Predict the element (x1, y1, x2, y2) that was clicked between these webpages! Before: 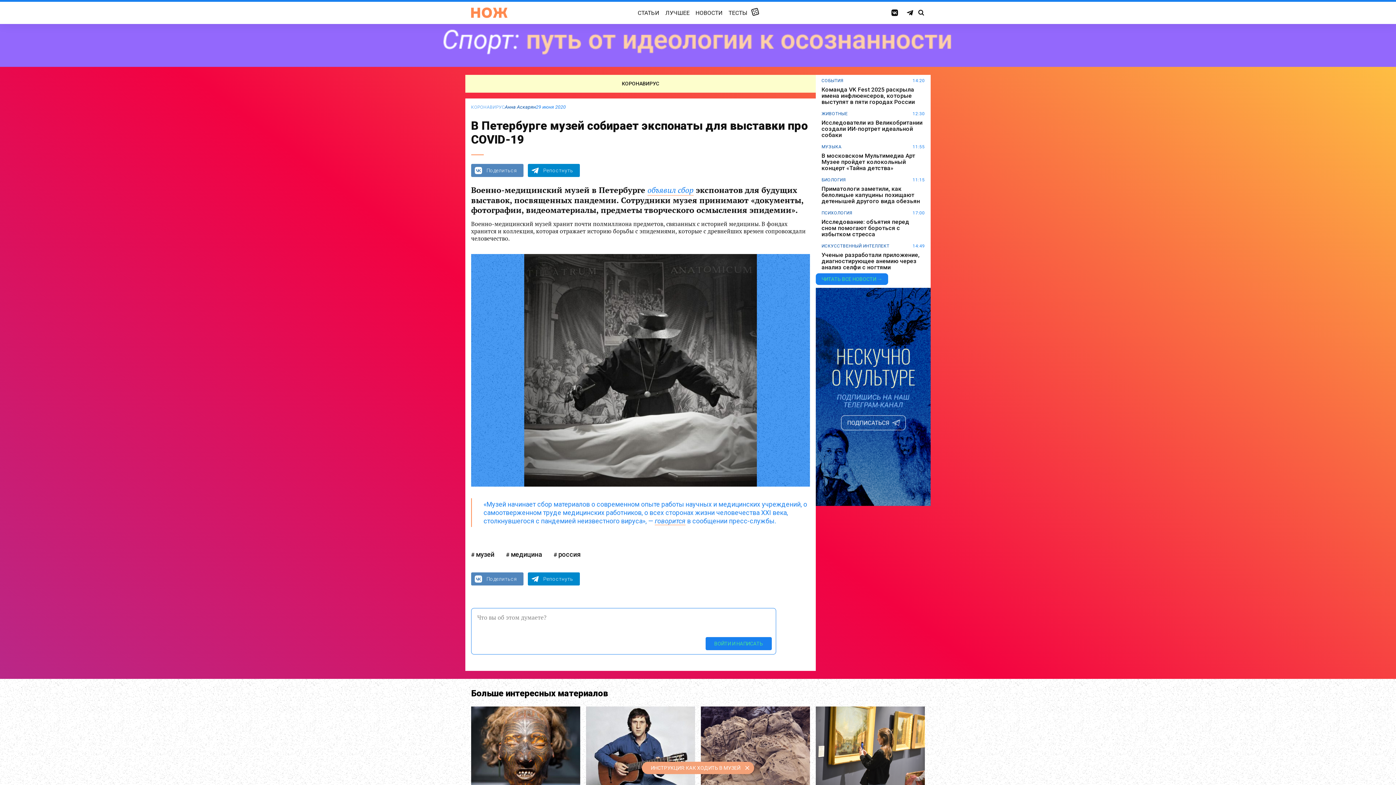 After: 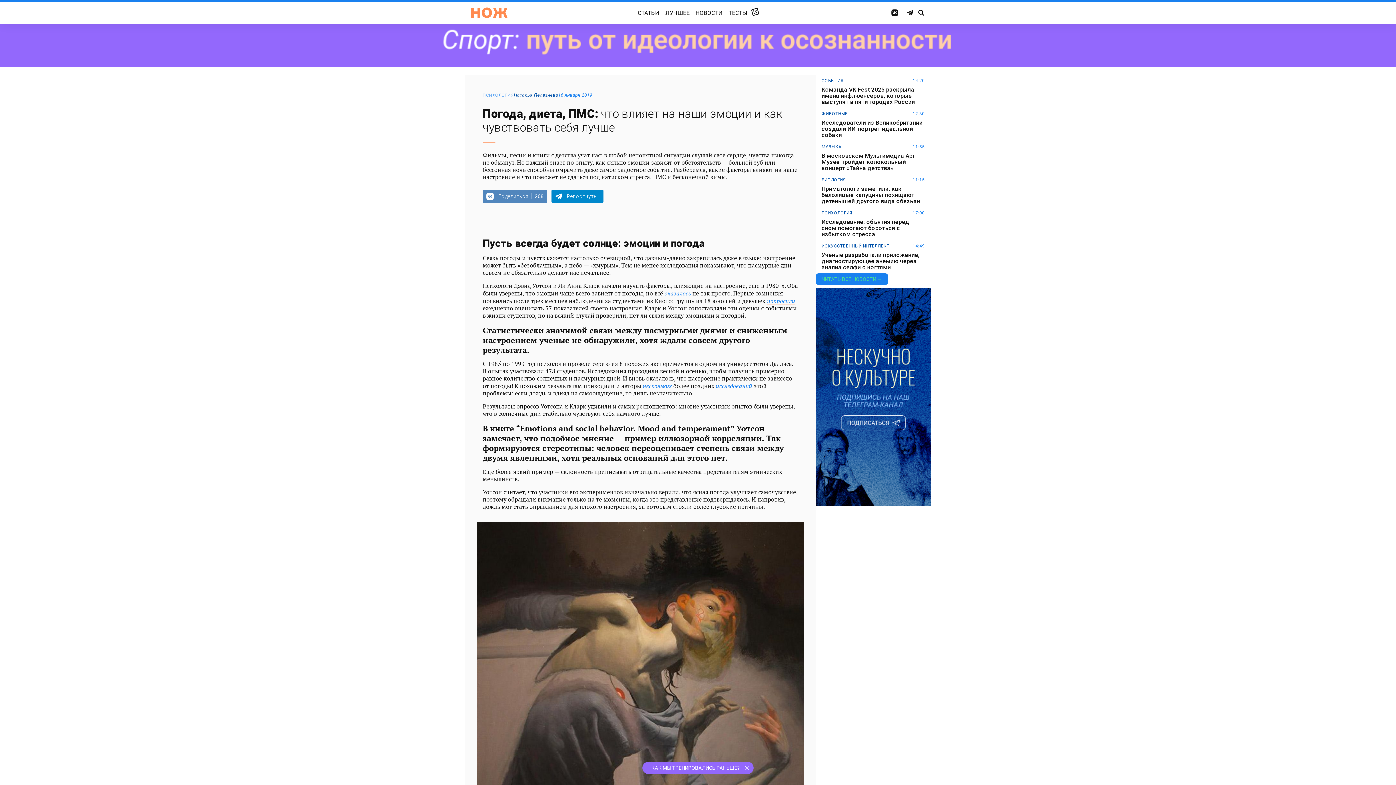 Action: bbox: (750, 7, 759, 16) label: СЛУЧАЙНАЯ СТАТЬЯ